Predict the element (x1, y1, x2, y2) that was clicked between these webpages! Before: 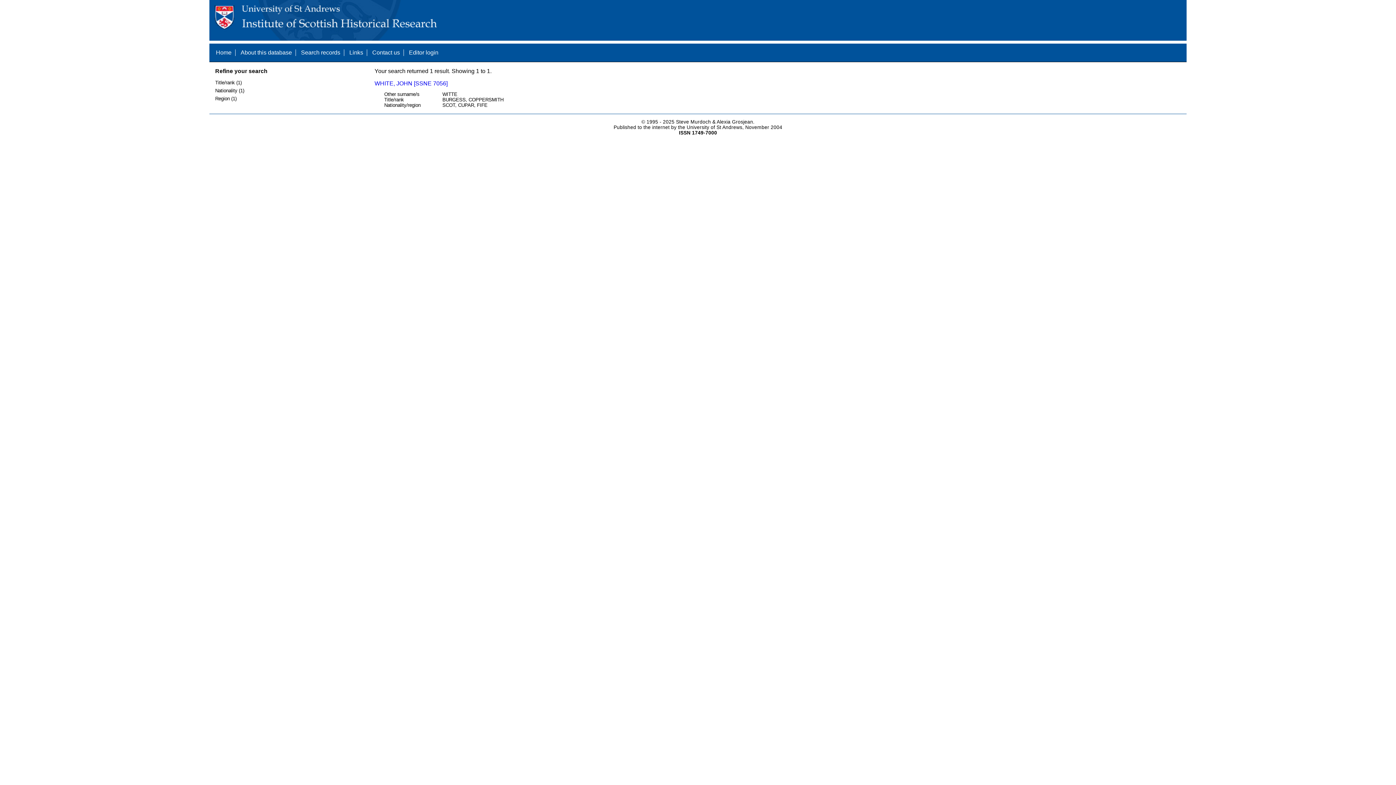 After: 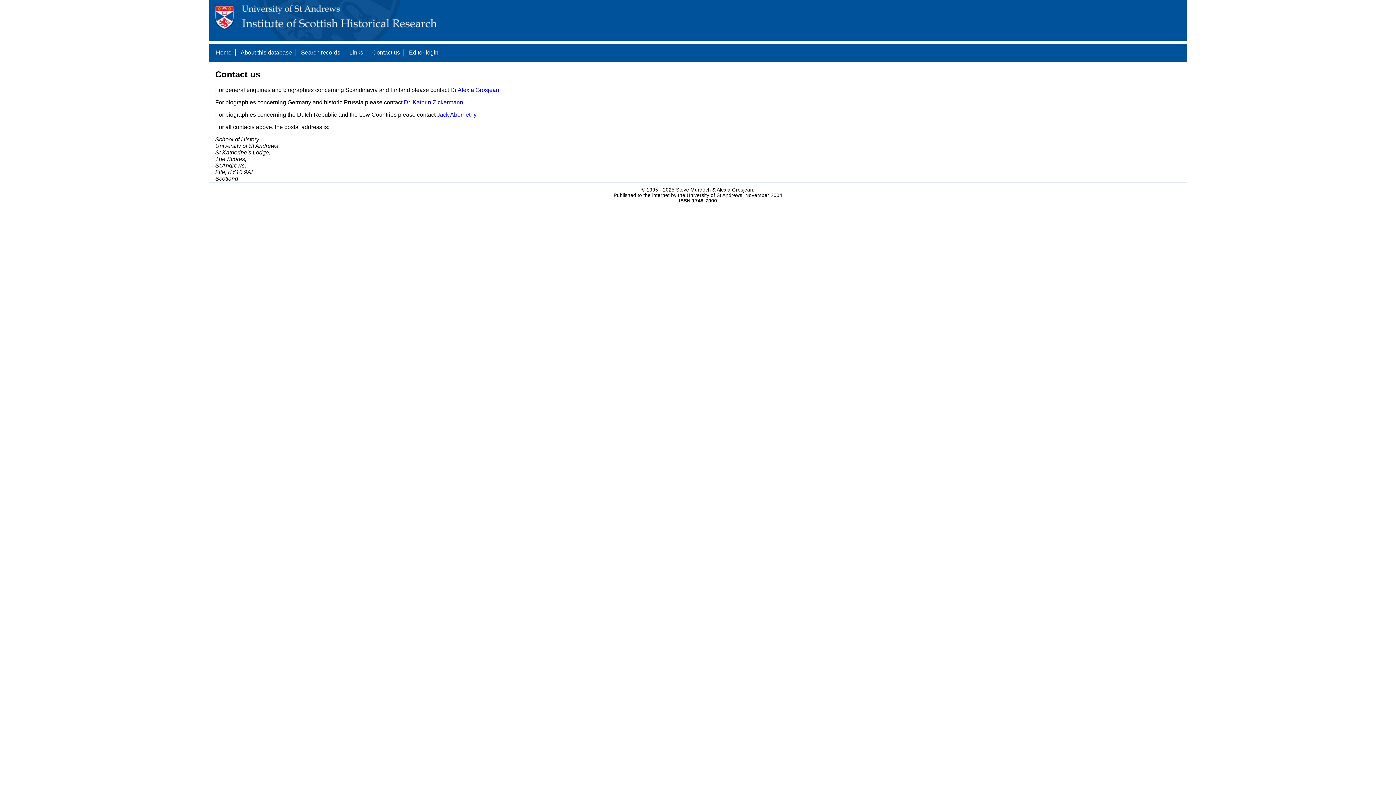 Action: bbox: (372, 49, 400, 55) label: Contact us